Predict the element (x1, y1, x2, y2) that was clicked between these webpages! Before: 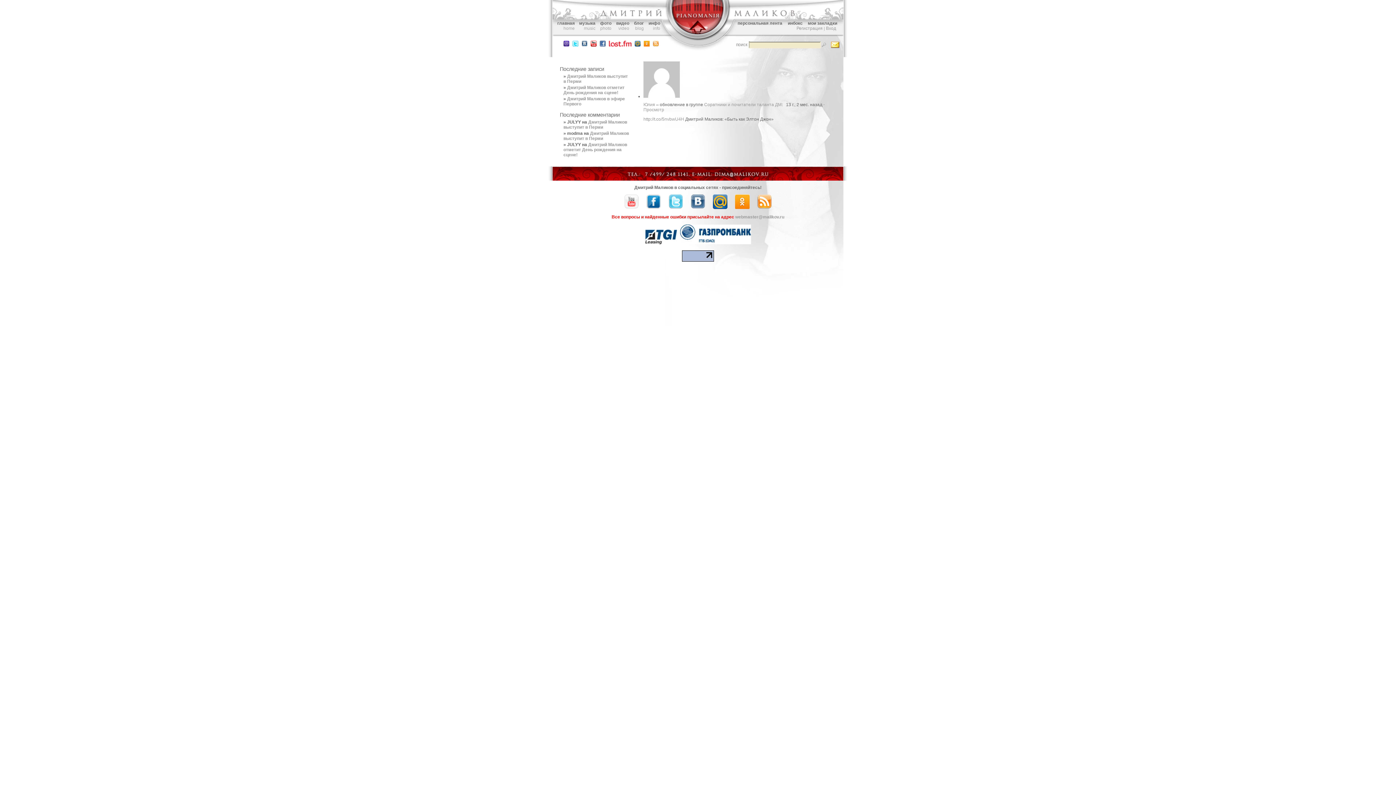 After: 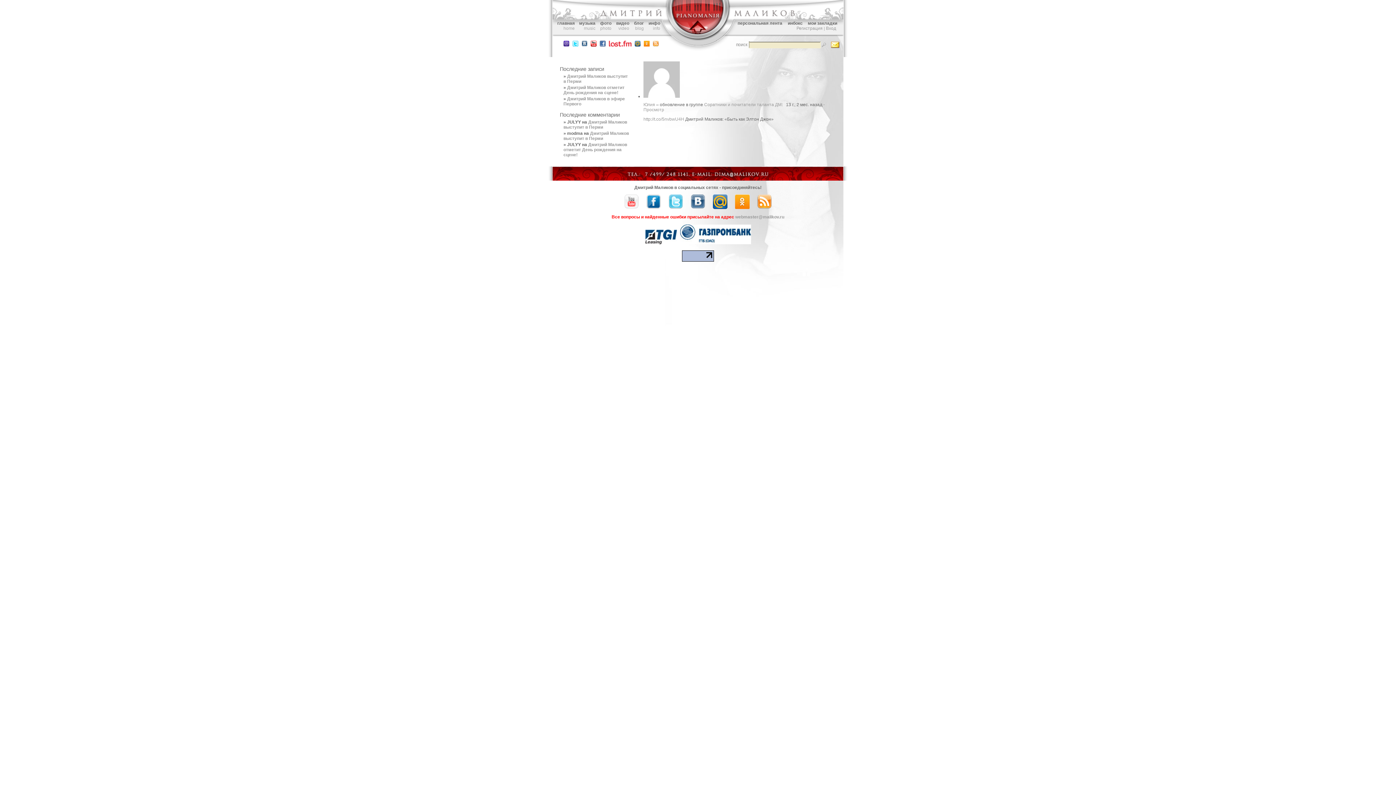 Action: bbox: (682, 257, 714, 262)